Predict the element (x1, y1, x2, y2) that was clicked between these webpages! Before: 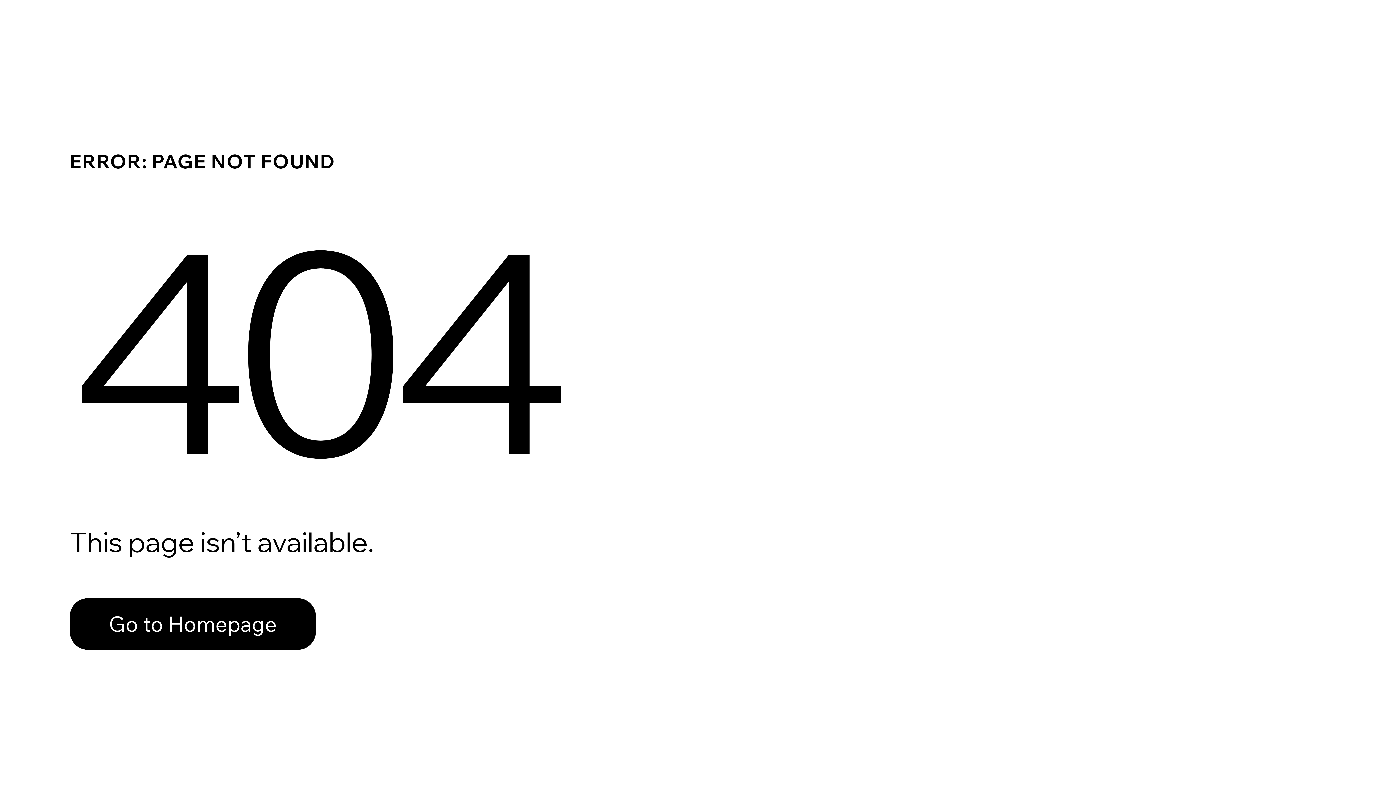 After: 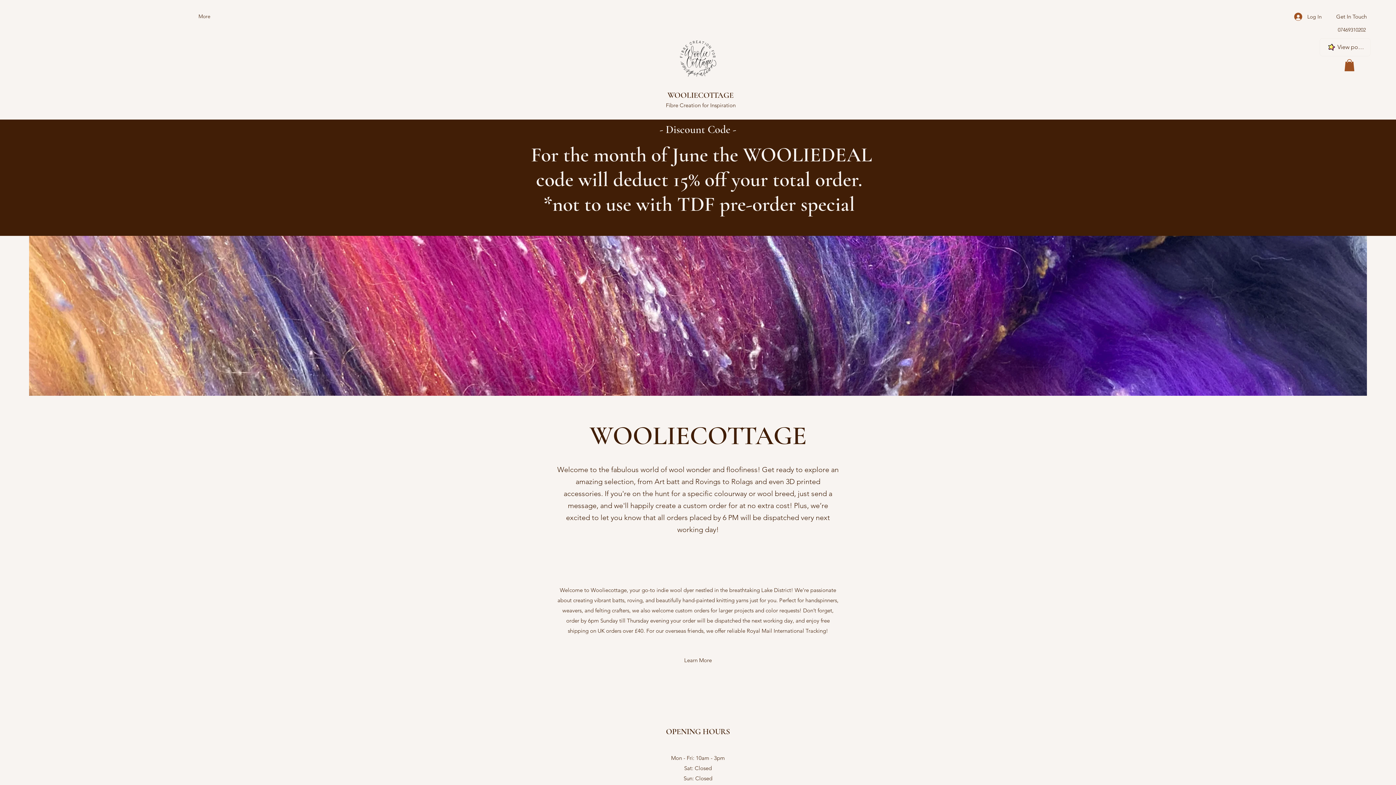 Action: bbox: (69, 598, 316, 650) label: Go to Homepage